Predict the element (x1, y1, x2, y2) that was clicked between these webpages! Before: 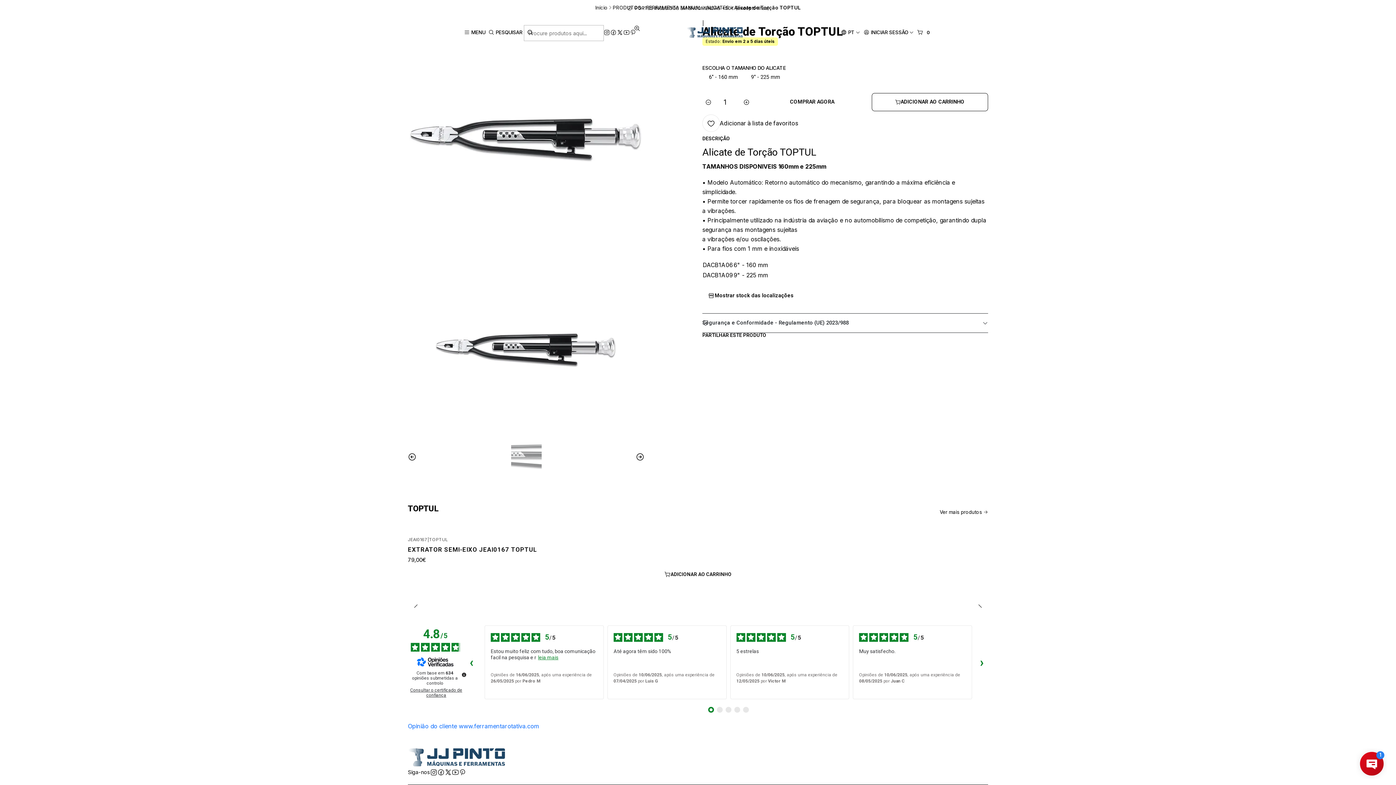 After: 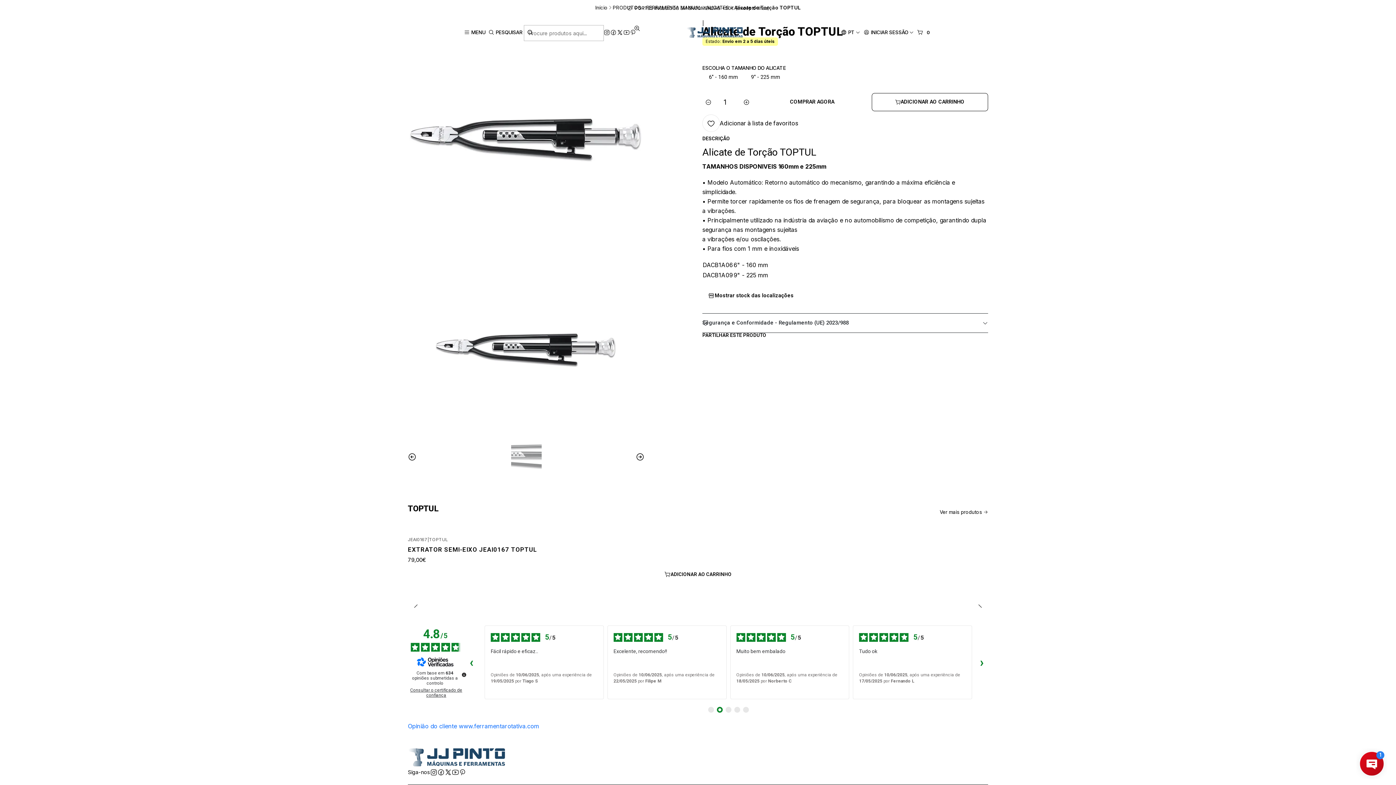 Action: label: › bbox: (975, 651, 987, 674)